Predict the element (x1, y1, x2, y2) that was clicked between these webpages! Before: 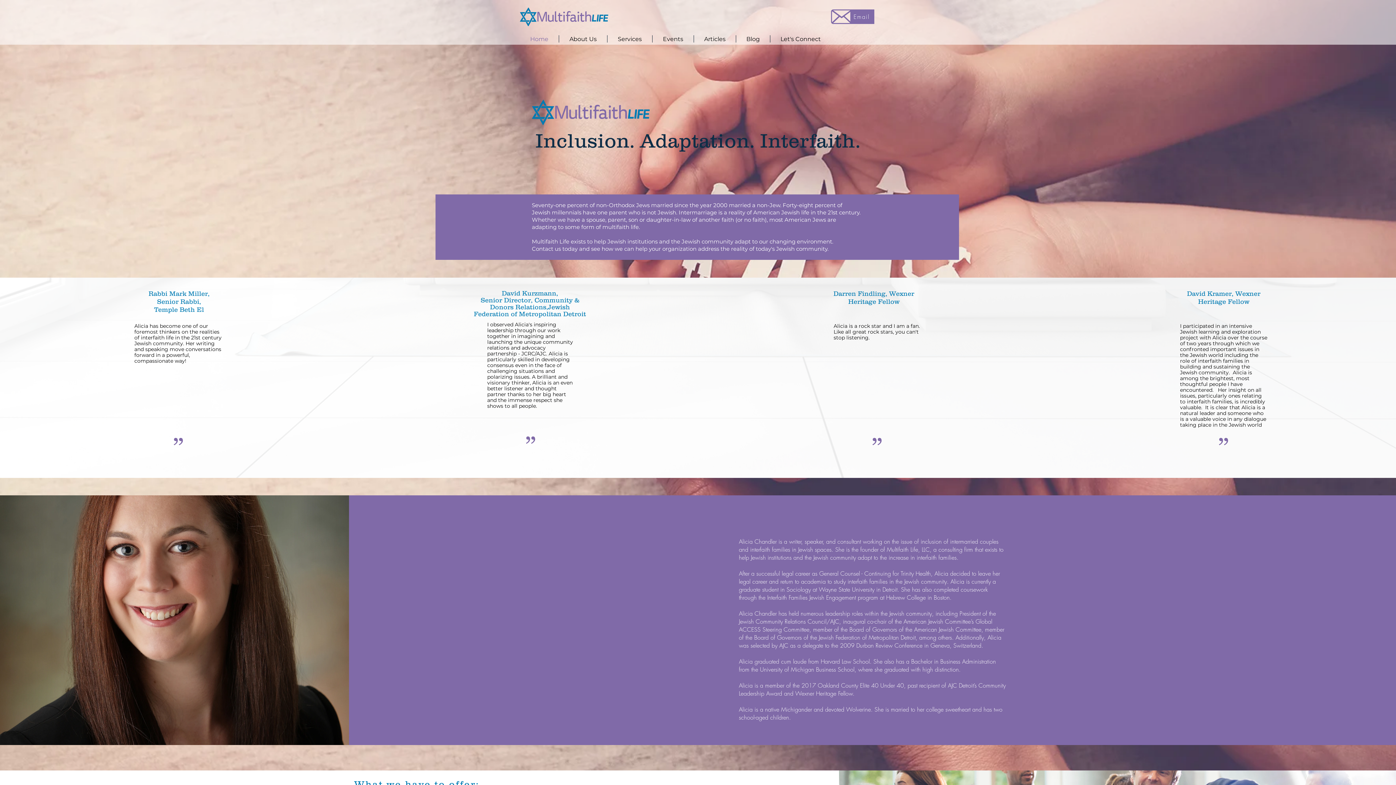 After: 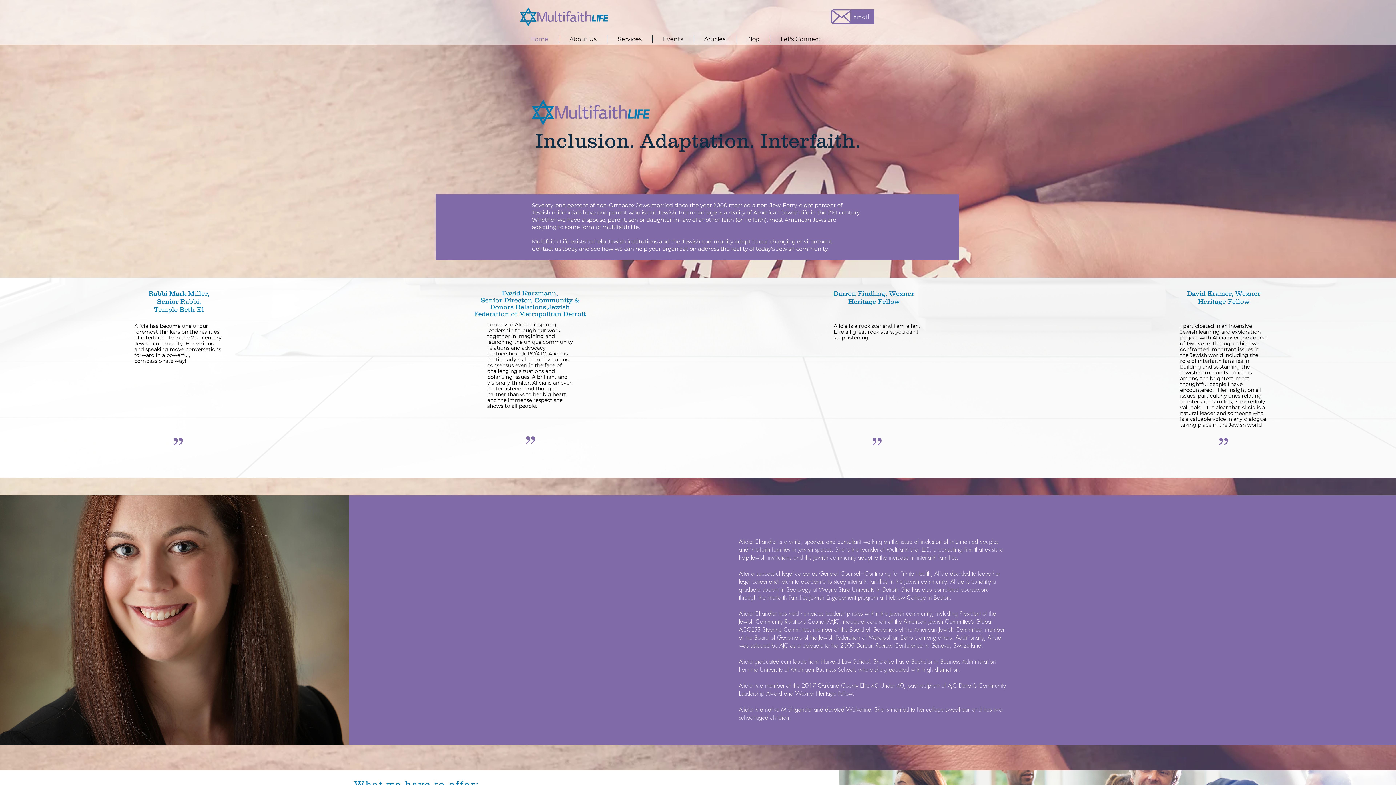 Action: label: Let's Connect bbox: (770, 35, 831, 42)